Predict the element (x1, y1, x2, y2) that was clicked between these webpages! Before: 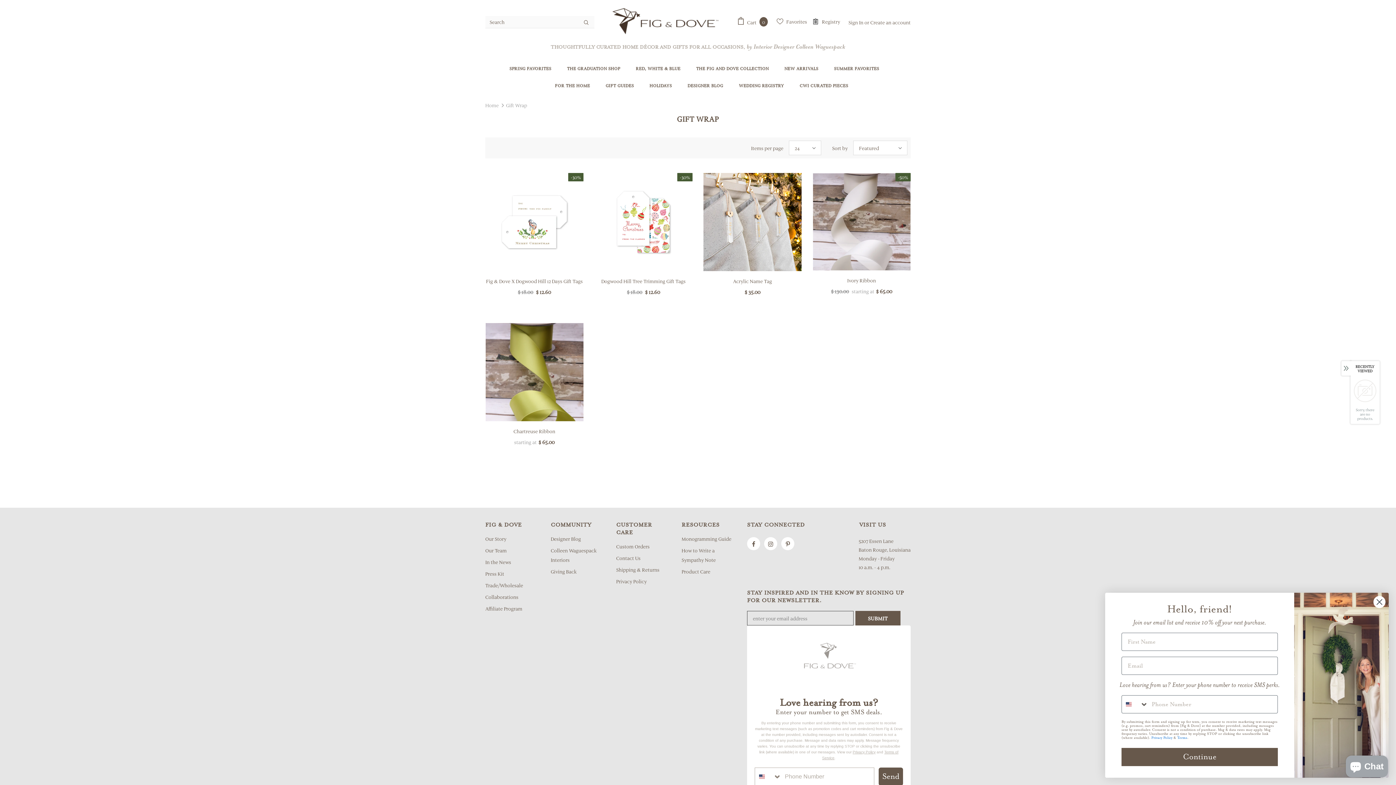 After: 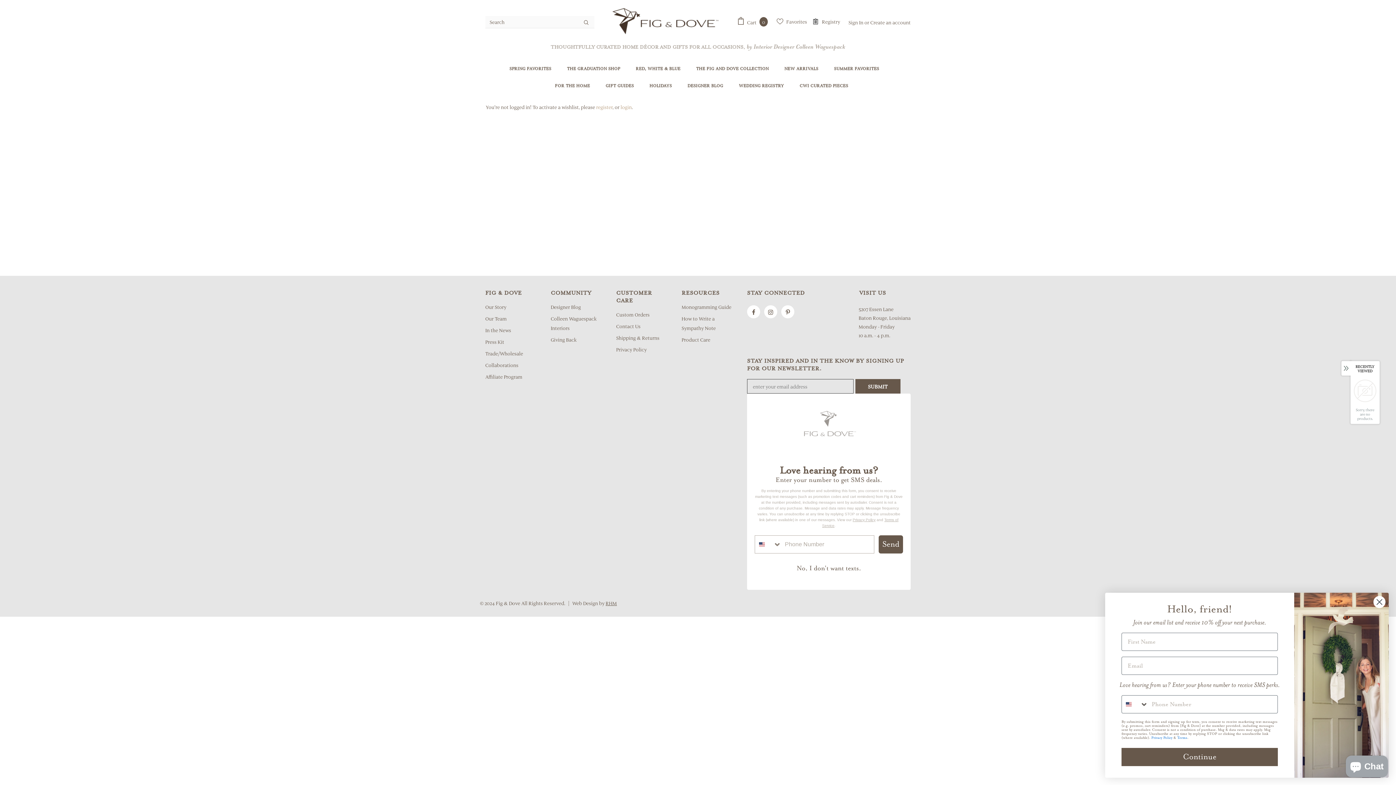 Action: bbox: (776, 15, 807, 28) label:  Favorites